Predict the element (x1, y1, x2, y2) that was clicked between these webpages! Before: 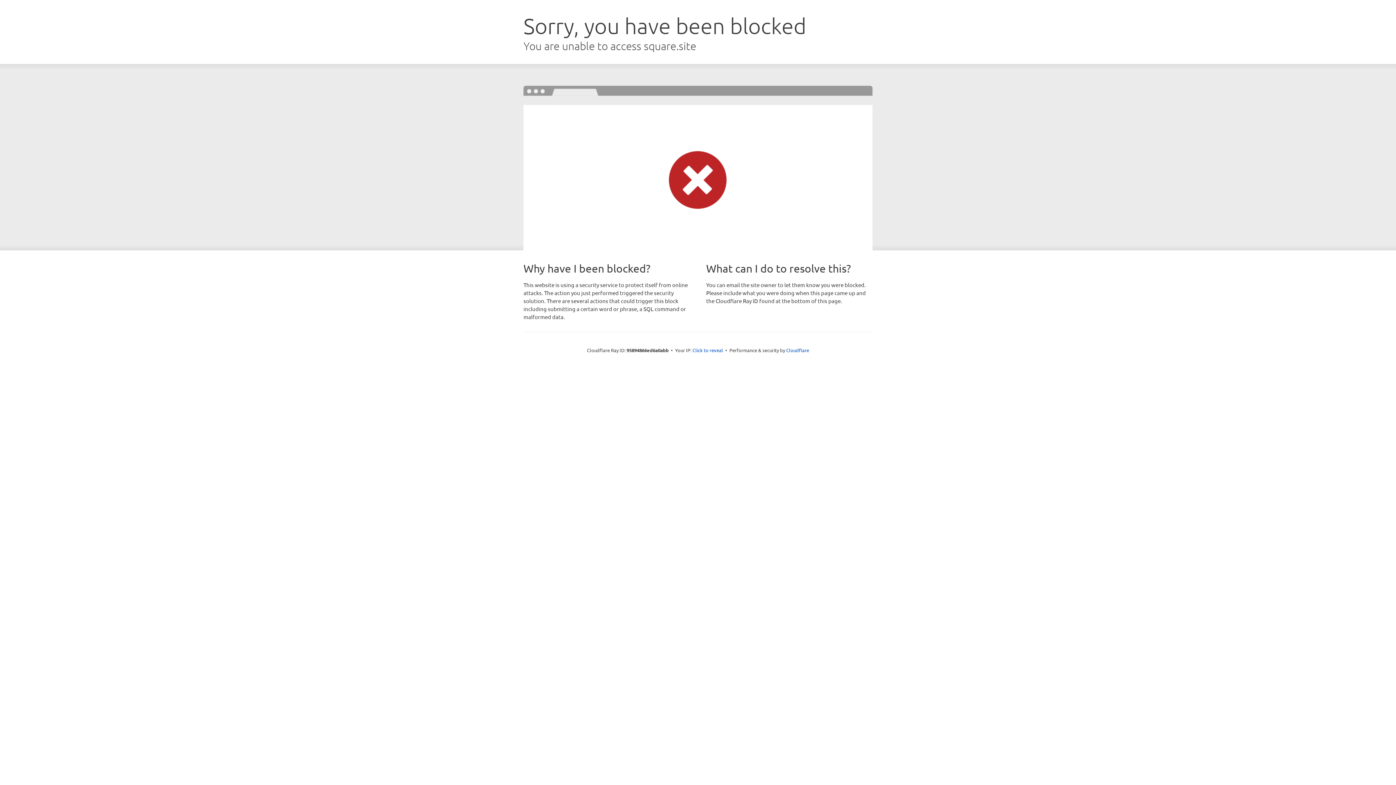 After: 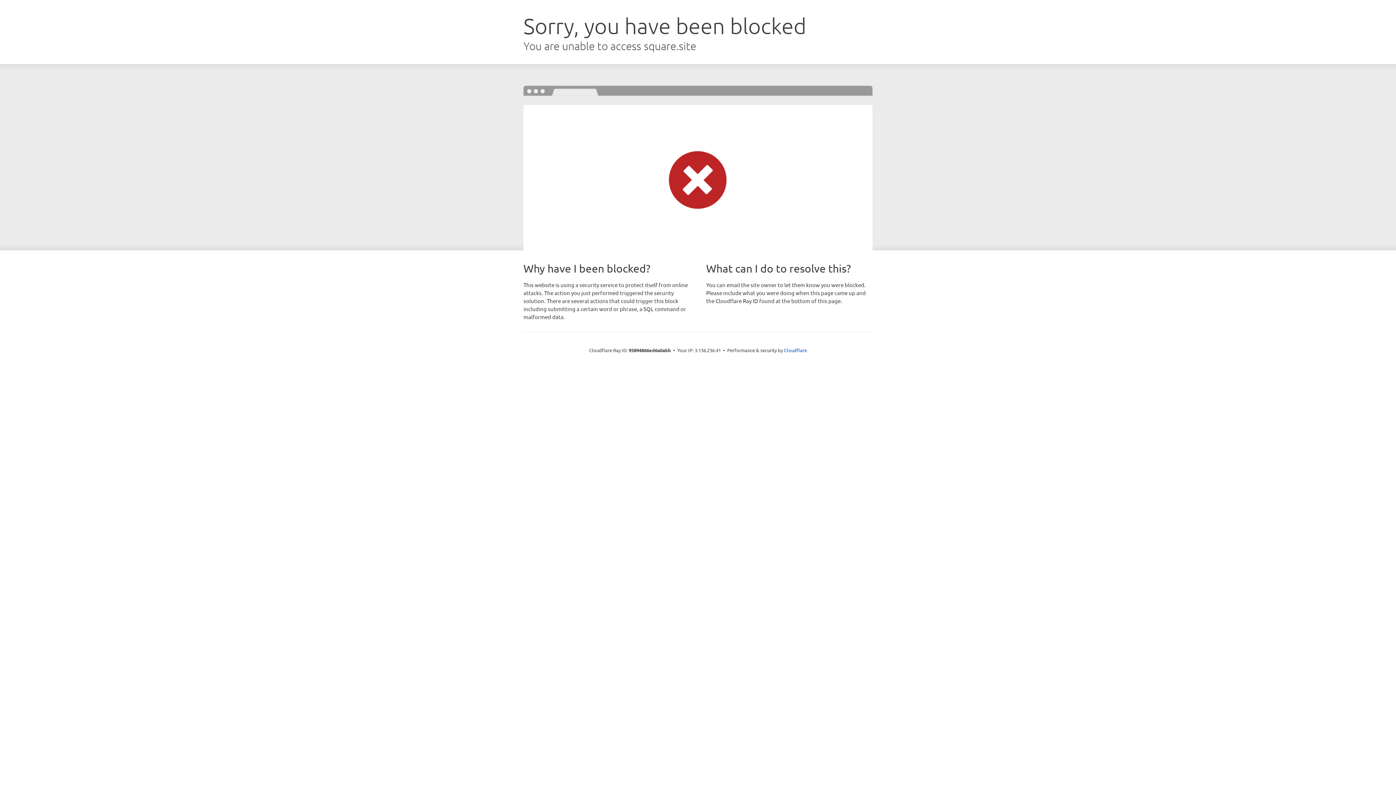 Action: label: Click to reveal bbox: (692, 346, 723, 353)